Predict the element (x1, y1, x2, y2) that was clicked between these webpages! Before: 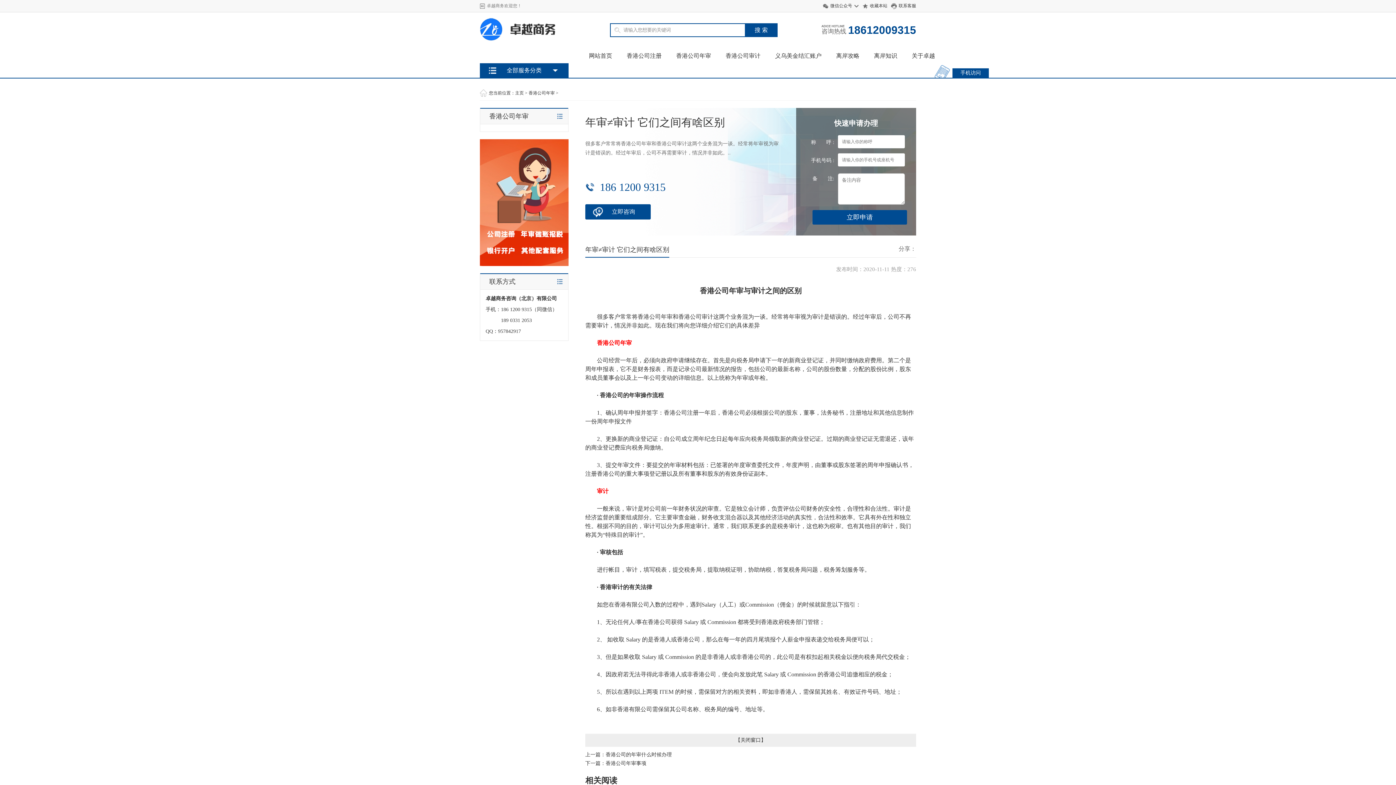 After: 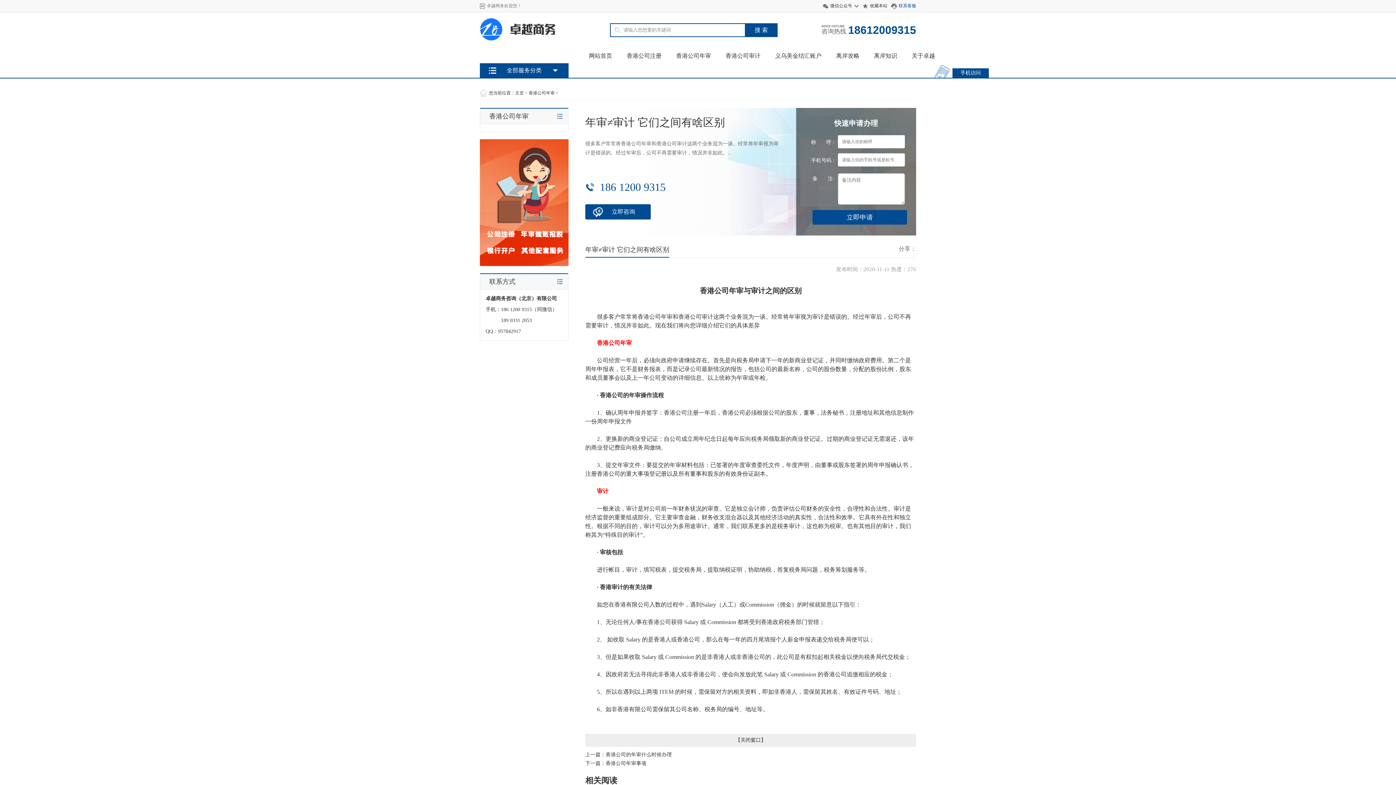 Action: bbox: (898, 0, 916, 12) label: 联系客服